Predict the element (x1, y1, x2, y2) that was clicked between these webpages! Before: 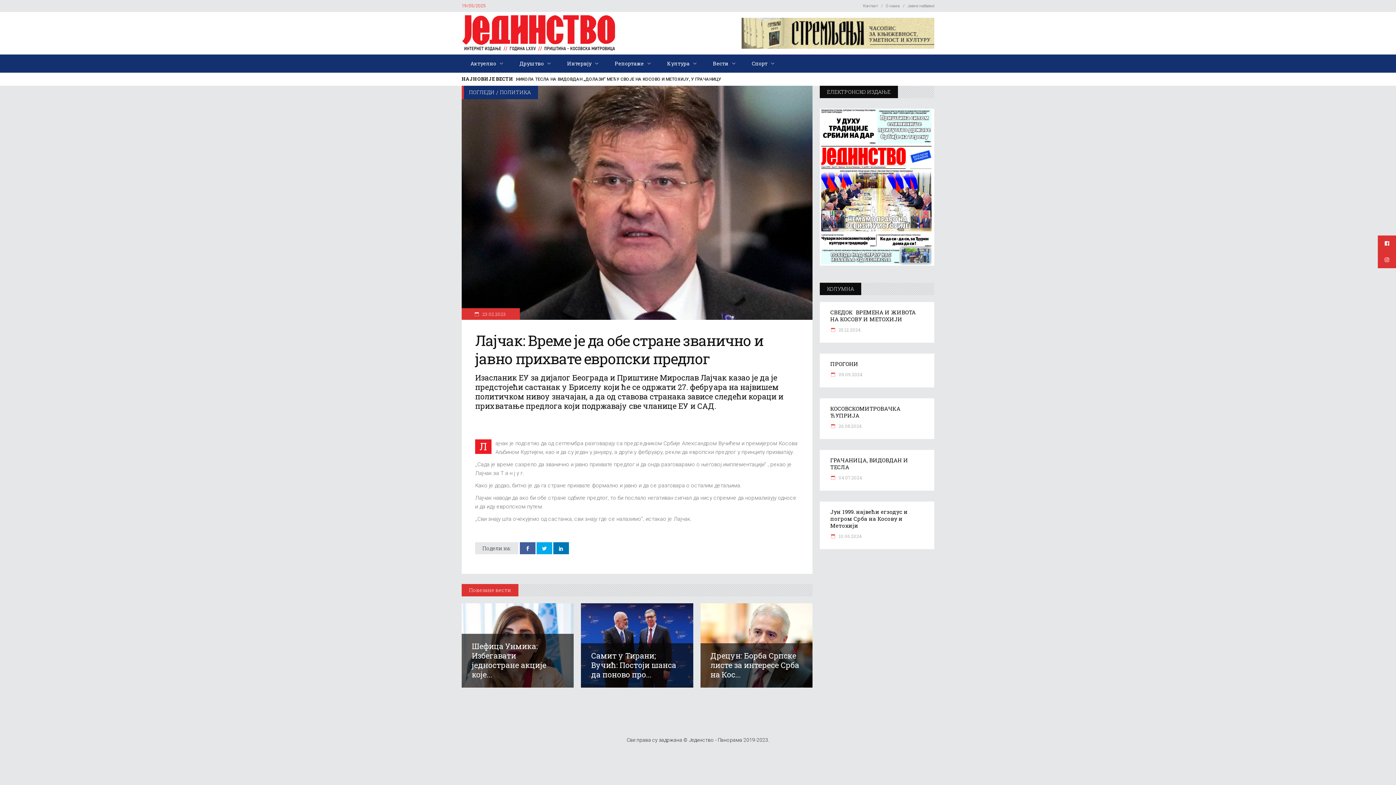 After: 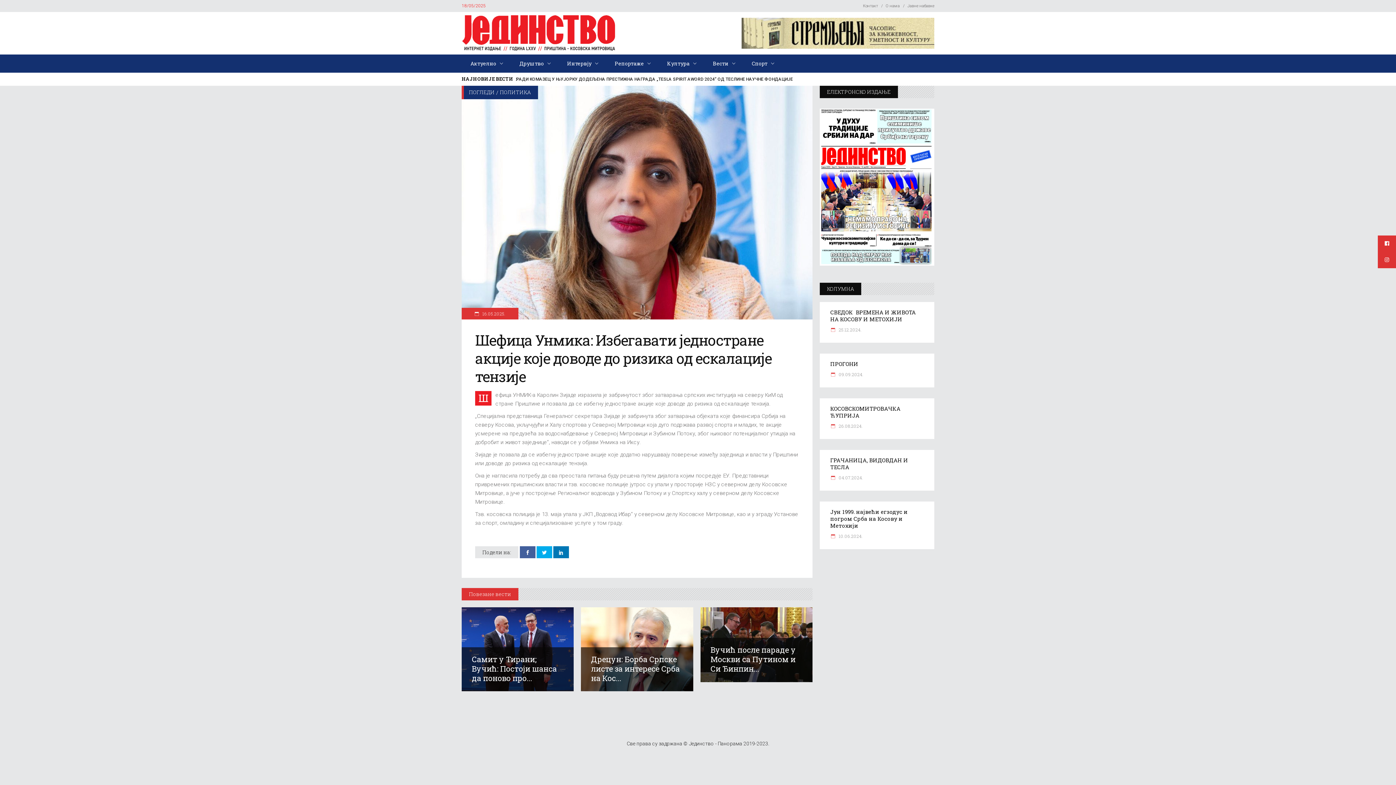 Action: label: Шефица Унмика: Избегавати једностране акције које... bbox: (471, 641, 546, 679)